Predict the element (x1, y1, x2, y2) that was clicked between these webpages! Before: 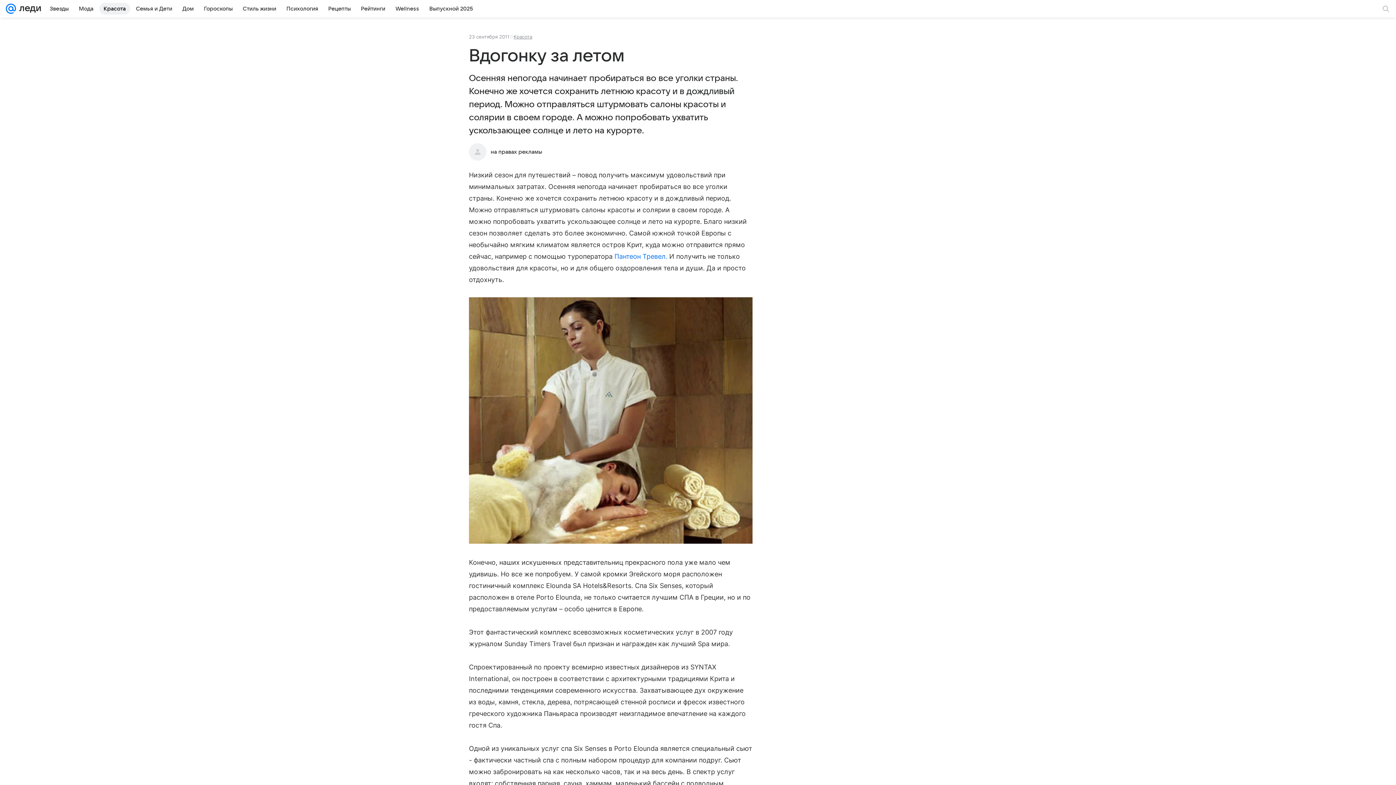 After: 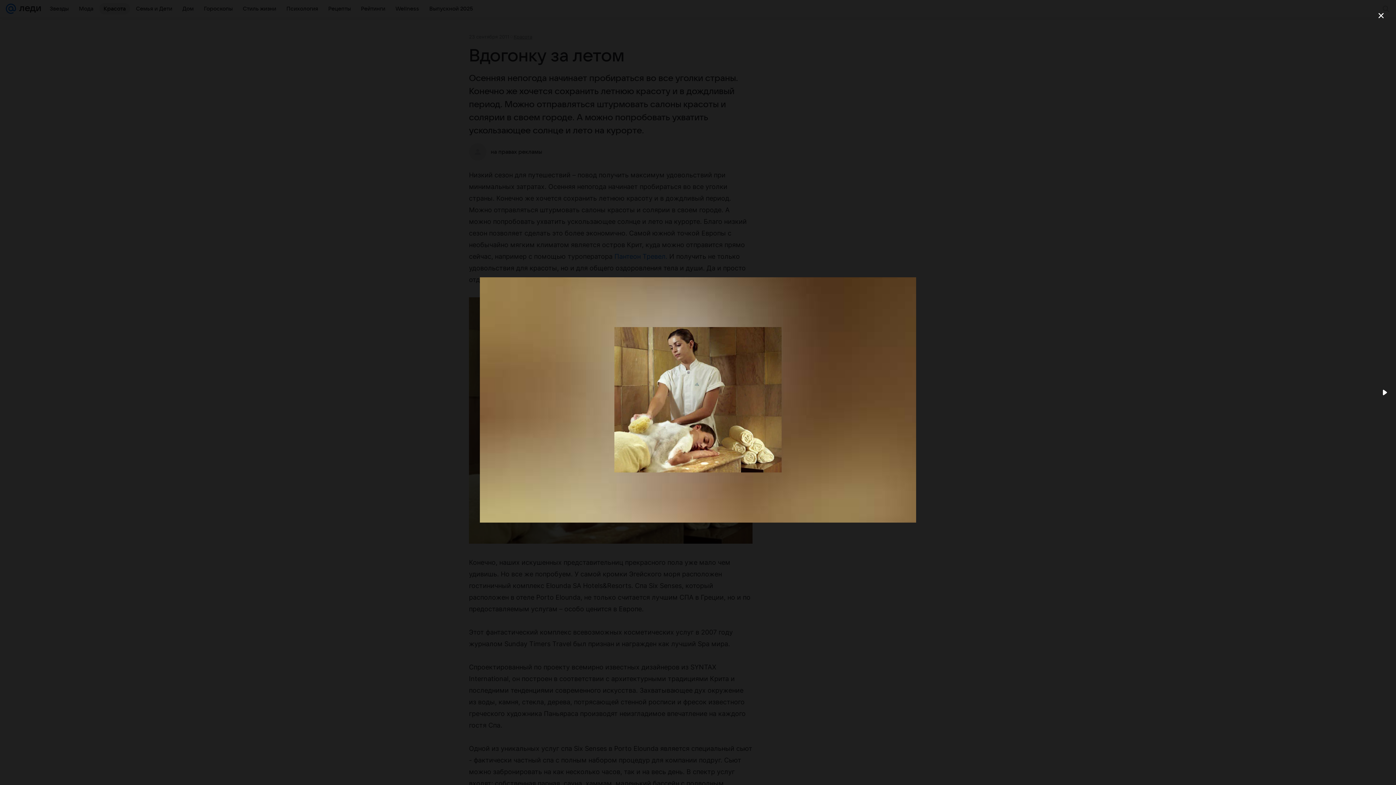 Action: bbox: (469, 297, 752, 545)